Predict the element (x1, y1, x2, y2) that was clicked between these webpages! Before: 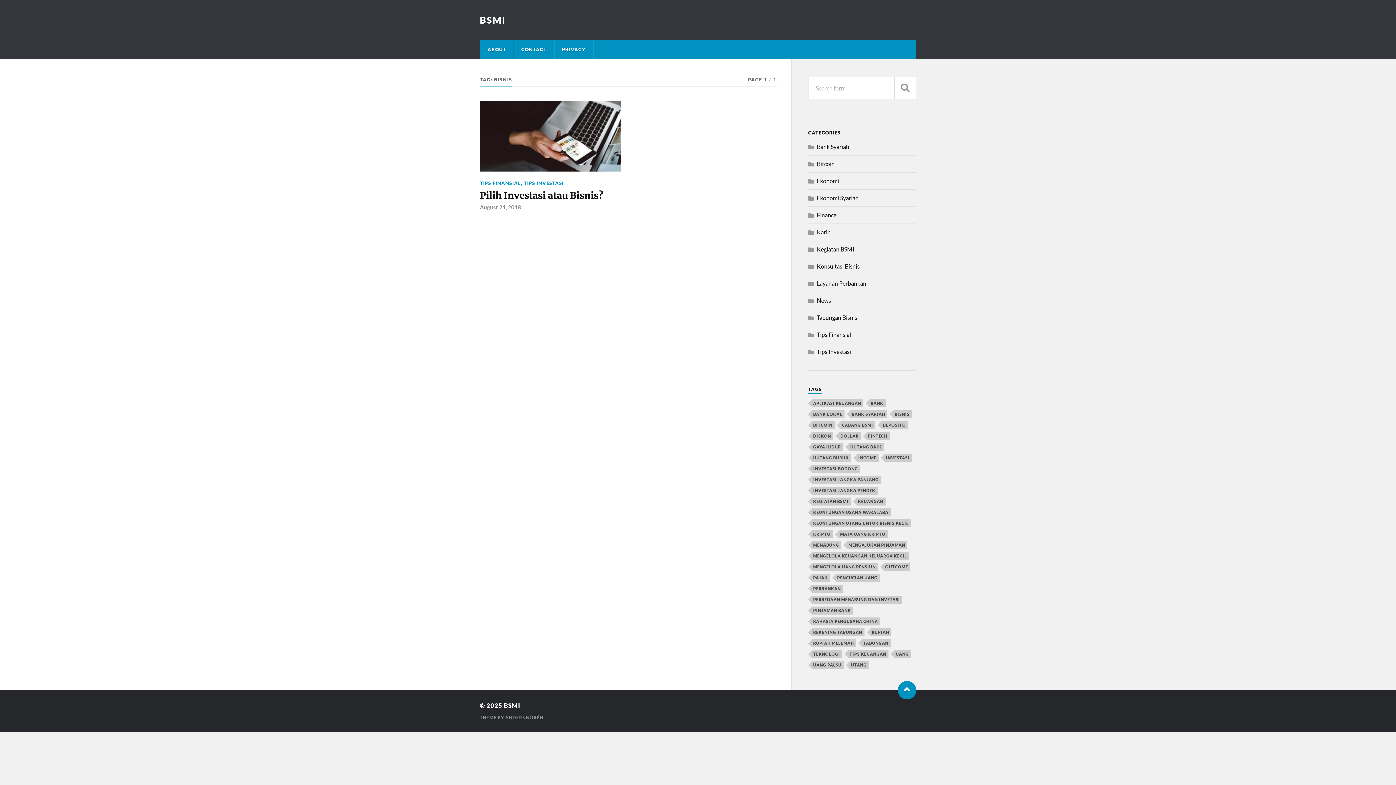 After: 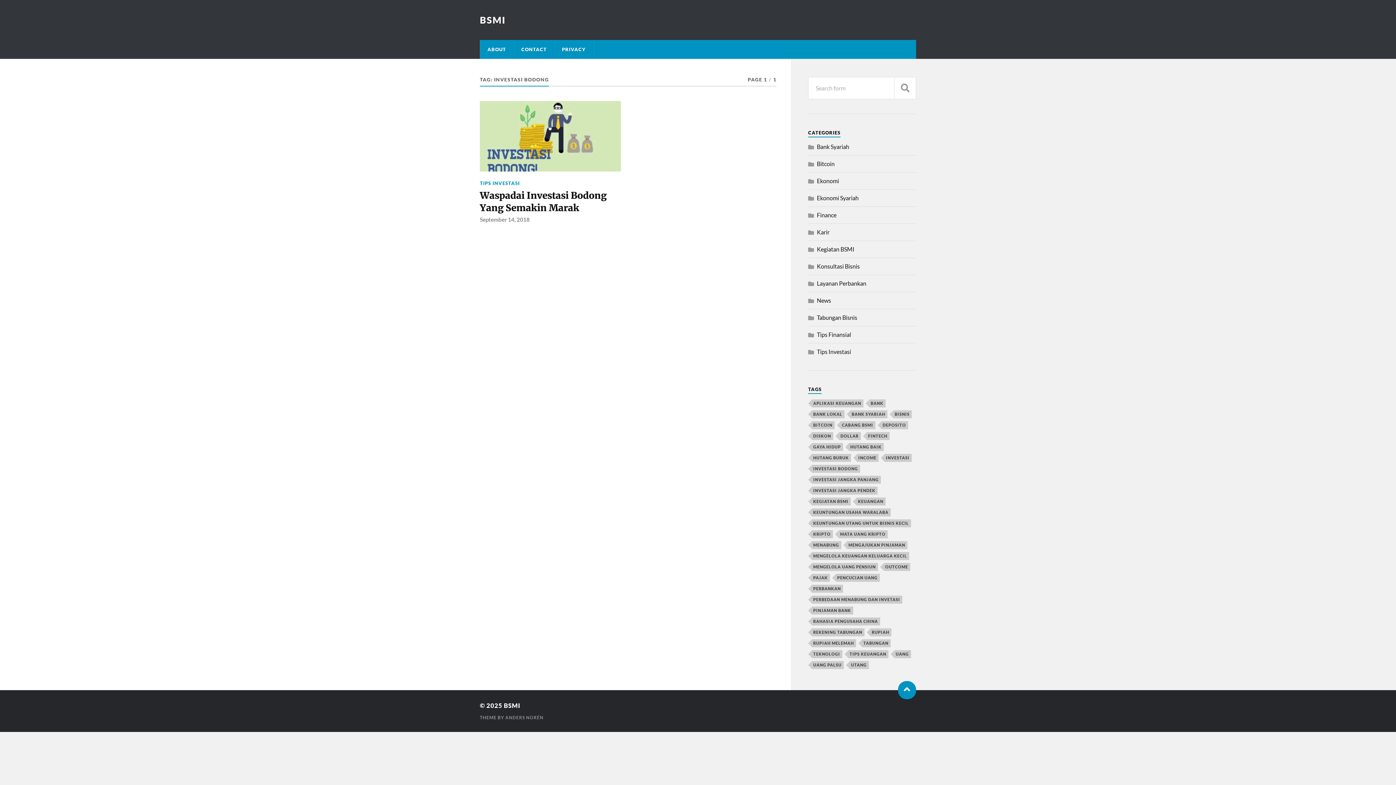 Action: label: investasi bodong (1 item) bbox: (812, 465, 860, 473)